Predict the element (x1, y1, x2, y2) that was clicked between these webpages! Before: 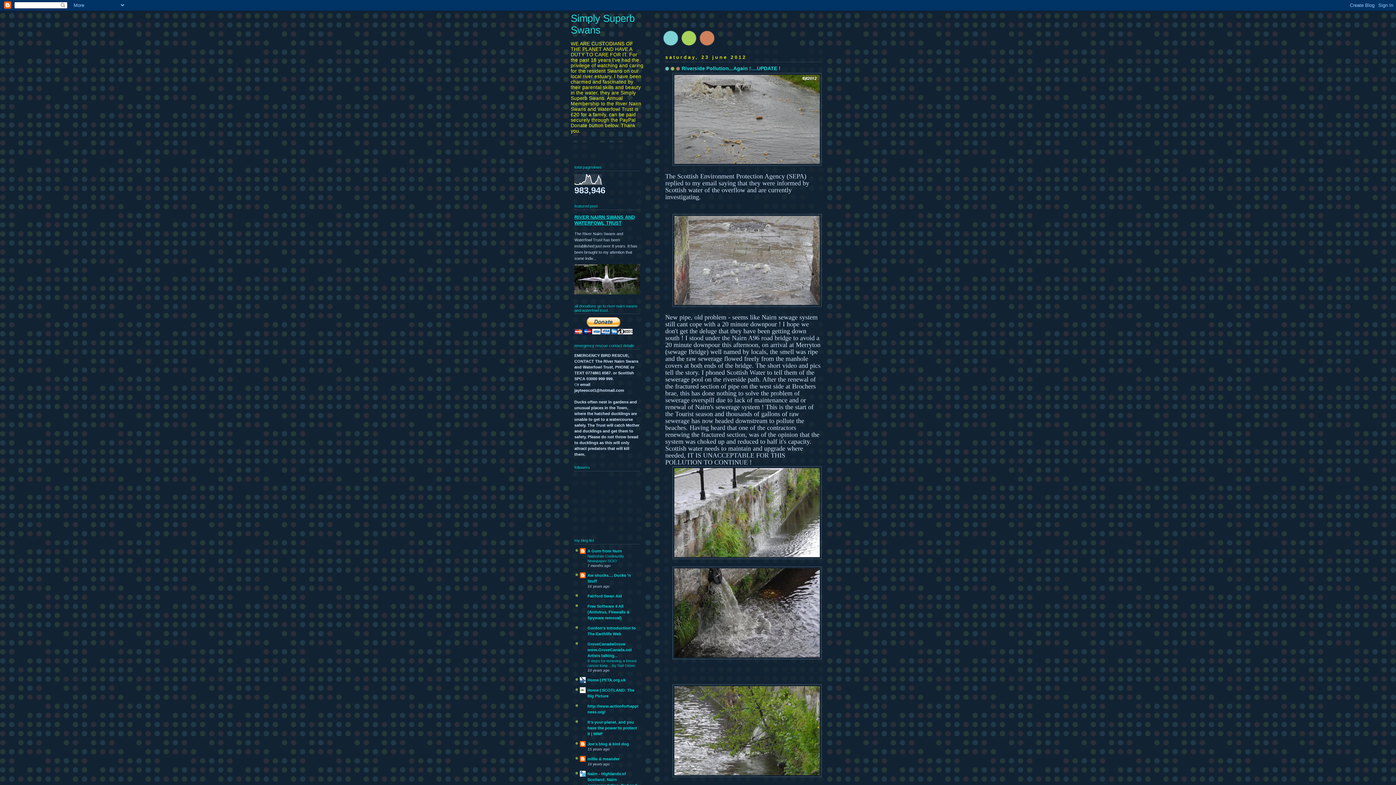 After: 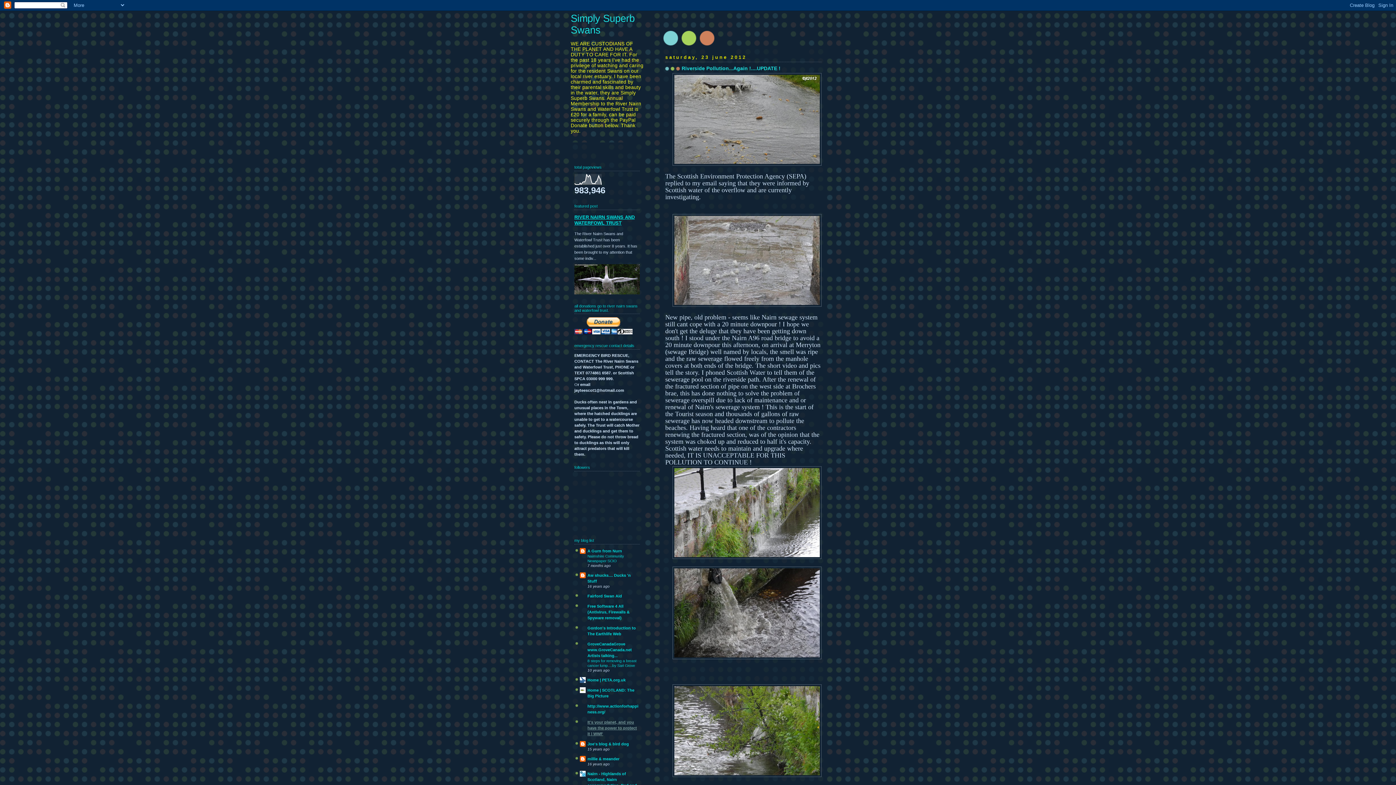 Action: label: It’s your planet, and you have the power to protect it | WWF bbox: (587, 720, 637, 736)